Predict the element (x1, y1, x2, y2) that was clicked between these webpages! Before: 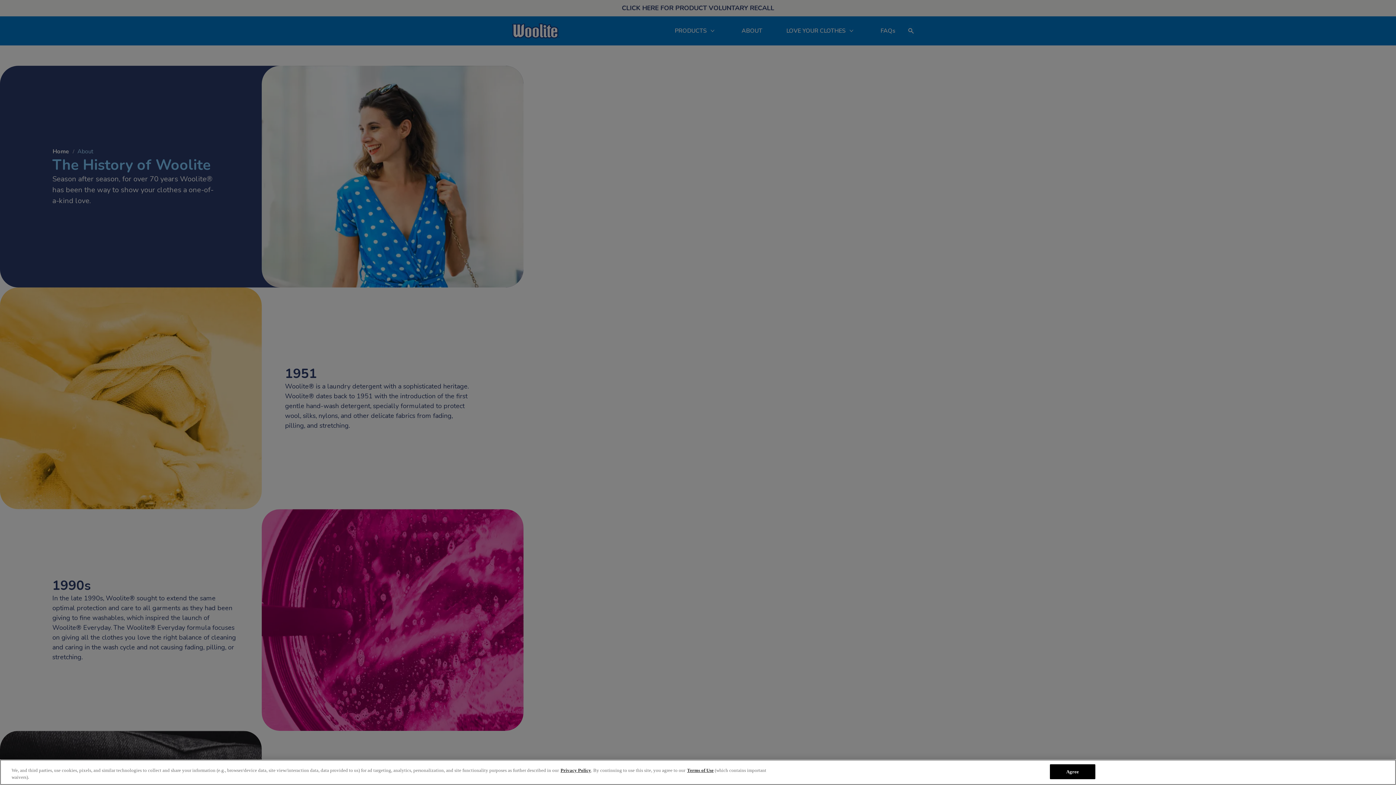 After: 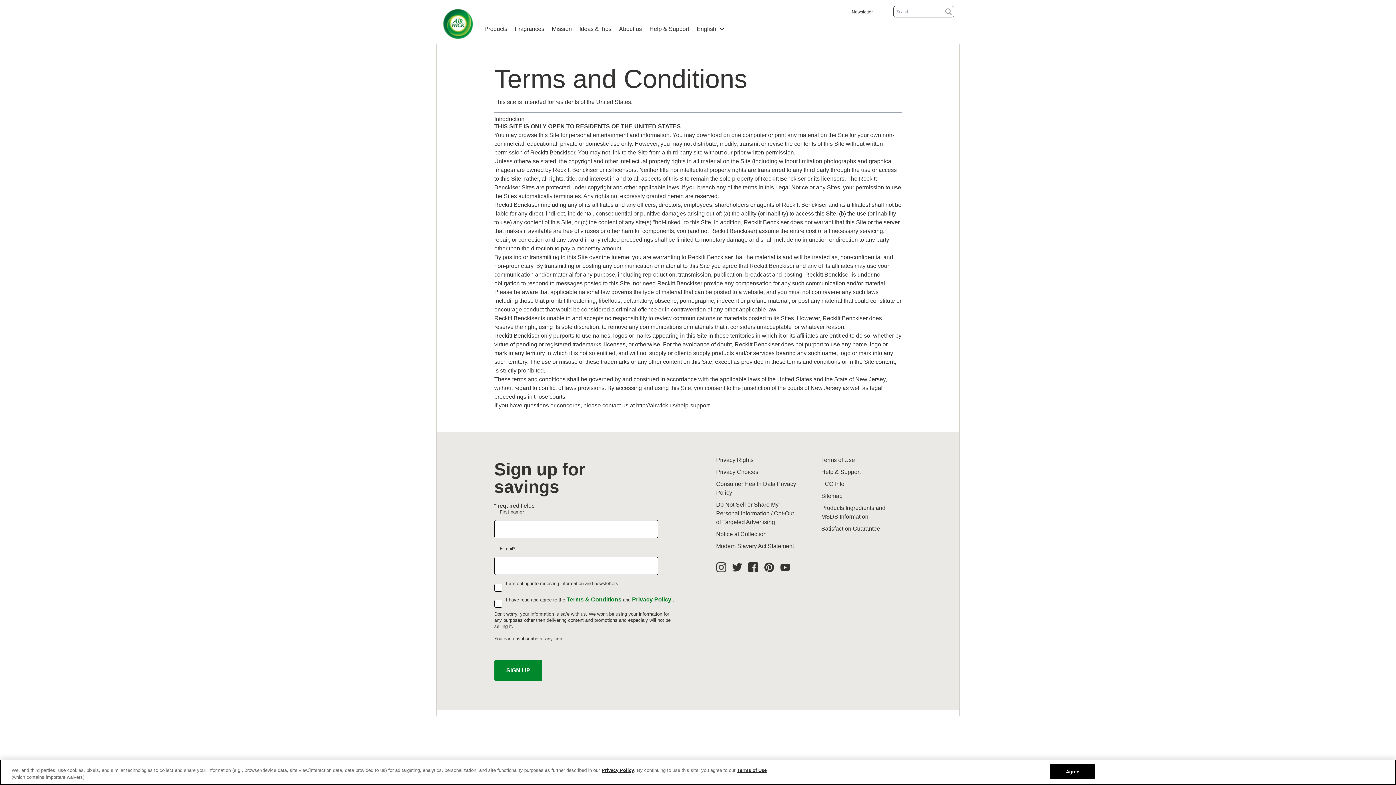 Action: bbox: (687, 768, 713, 773) label: Terms of Use